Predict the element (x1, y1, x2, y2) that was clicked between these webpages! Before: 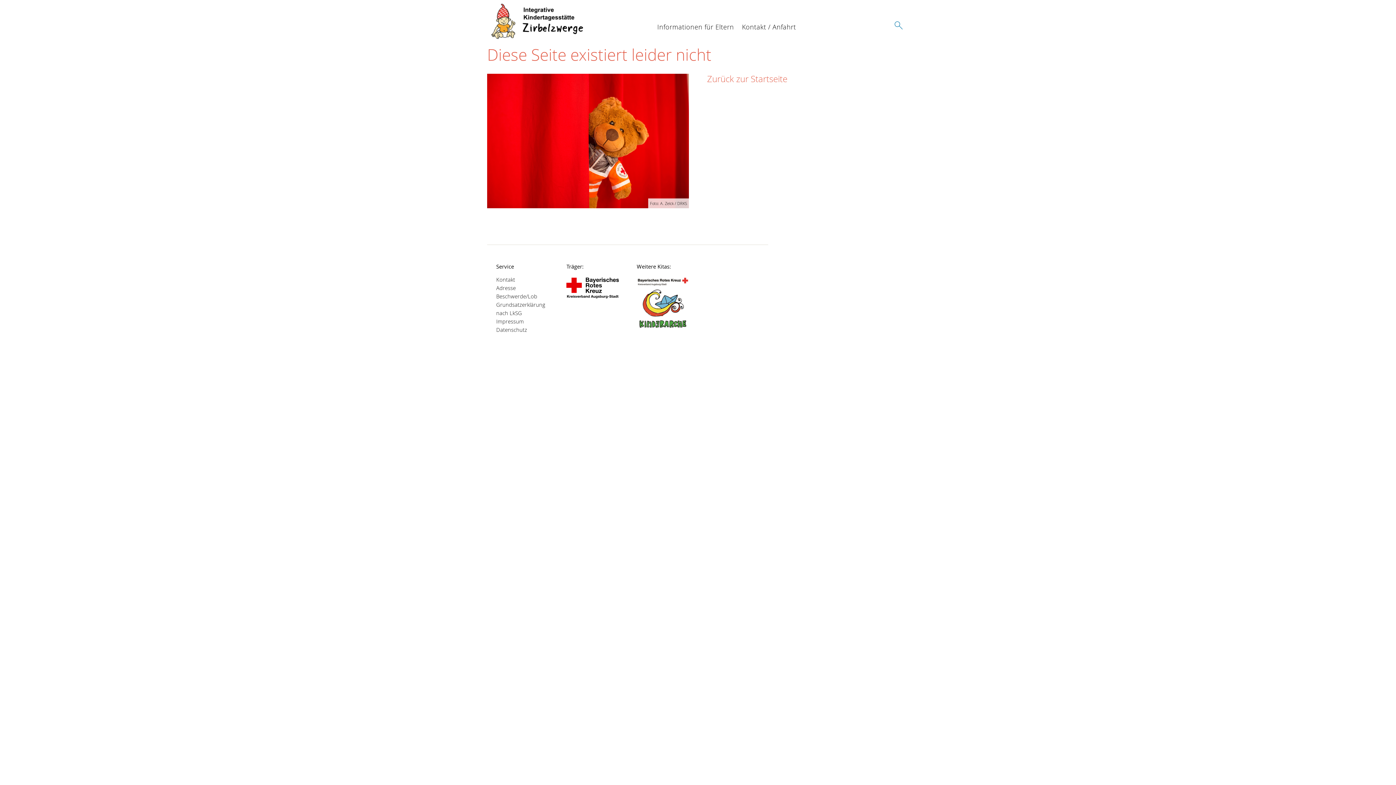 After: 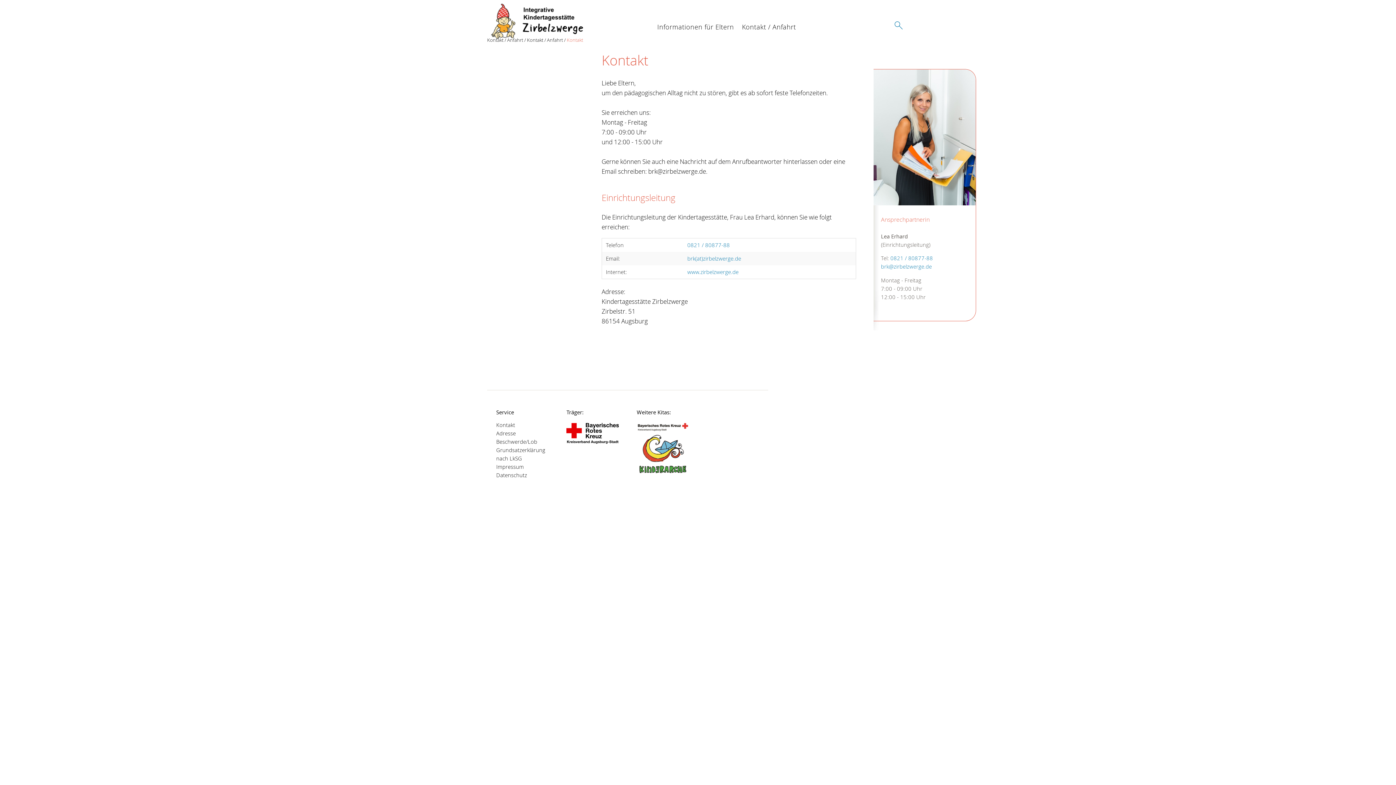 Action: bbox: (496, 275, 548, 283) label: Kontakt